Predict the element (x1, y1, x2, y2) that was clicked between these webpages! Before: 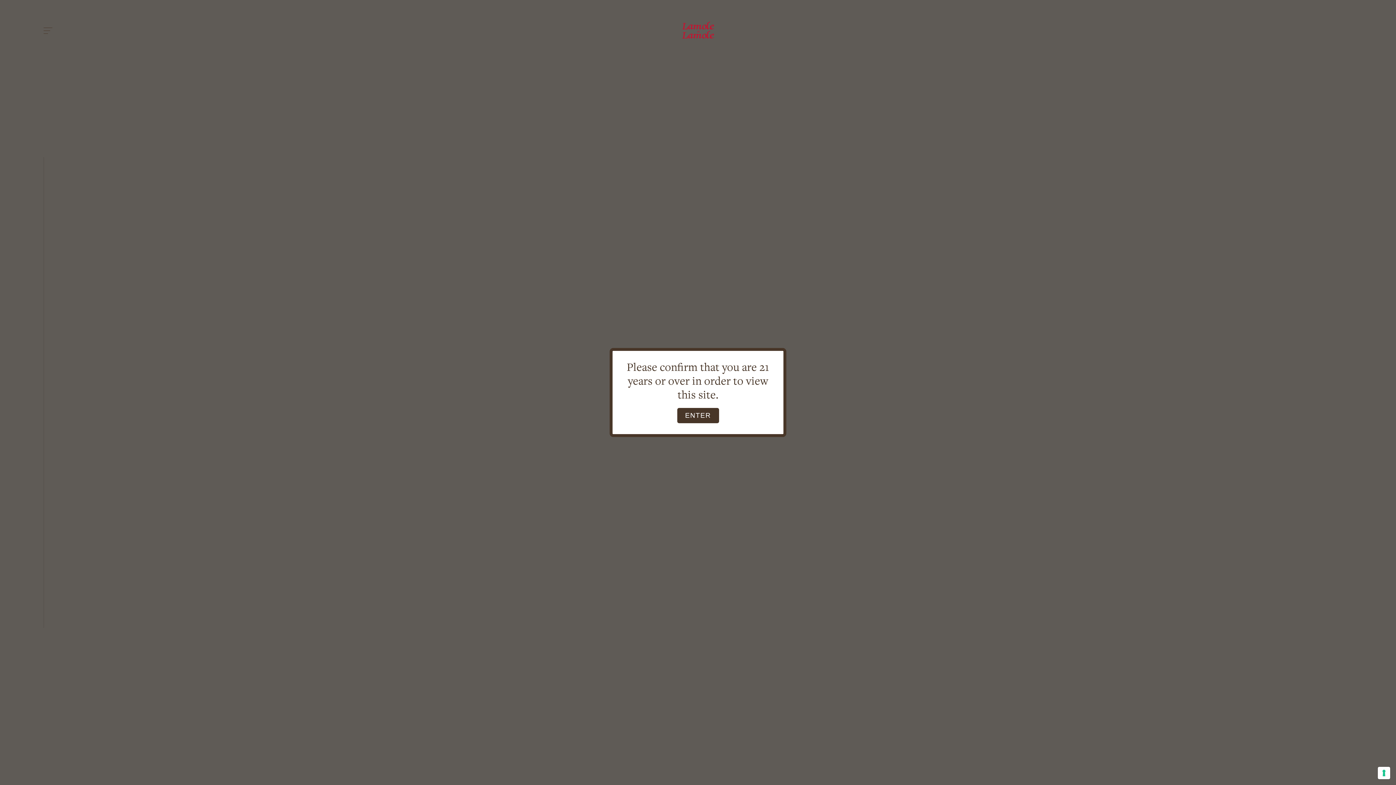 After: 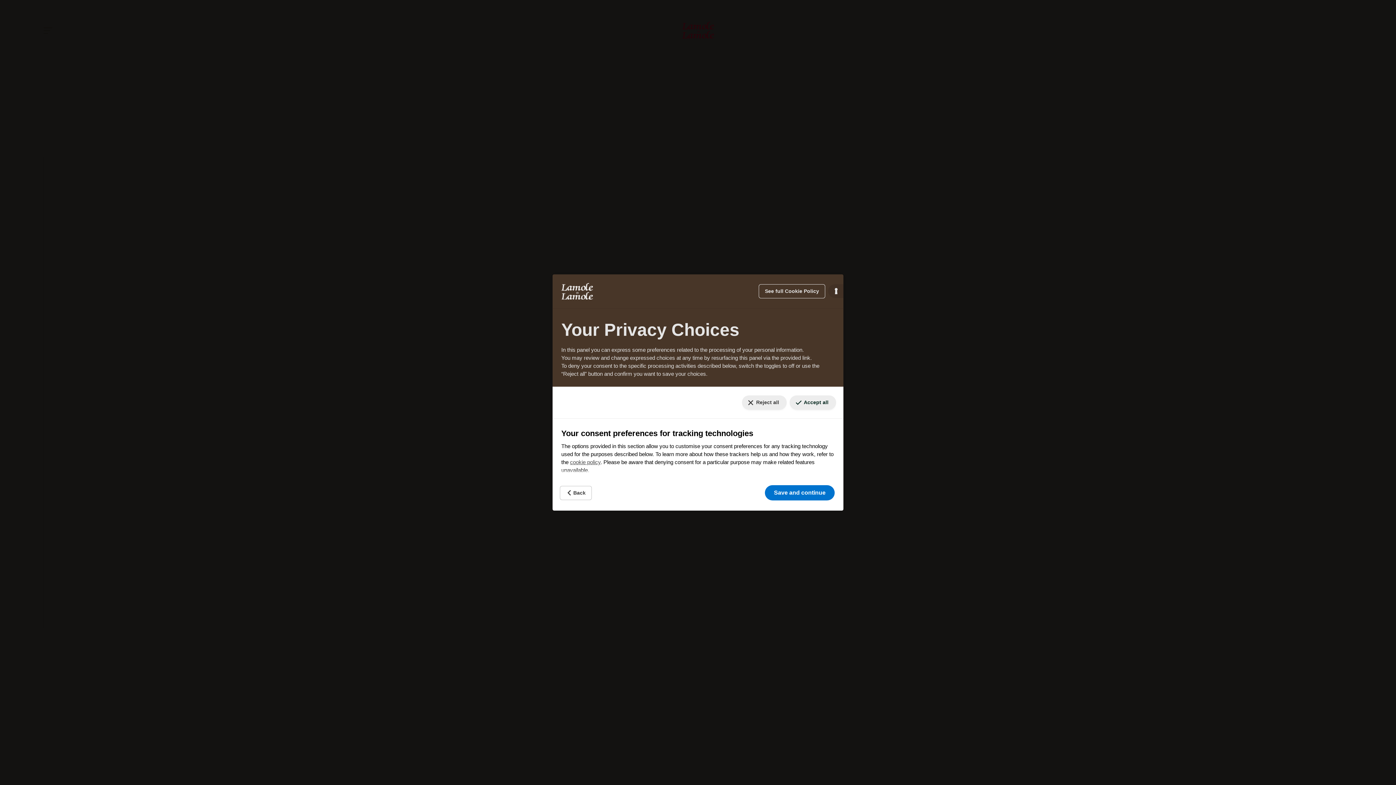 Action: bbox: (1378, 767, 1390, 779) label: Your consent preferences for tracking technologies